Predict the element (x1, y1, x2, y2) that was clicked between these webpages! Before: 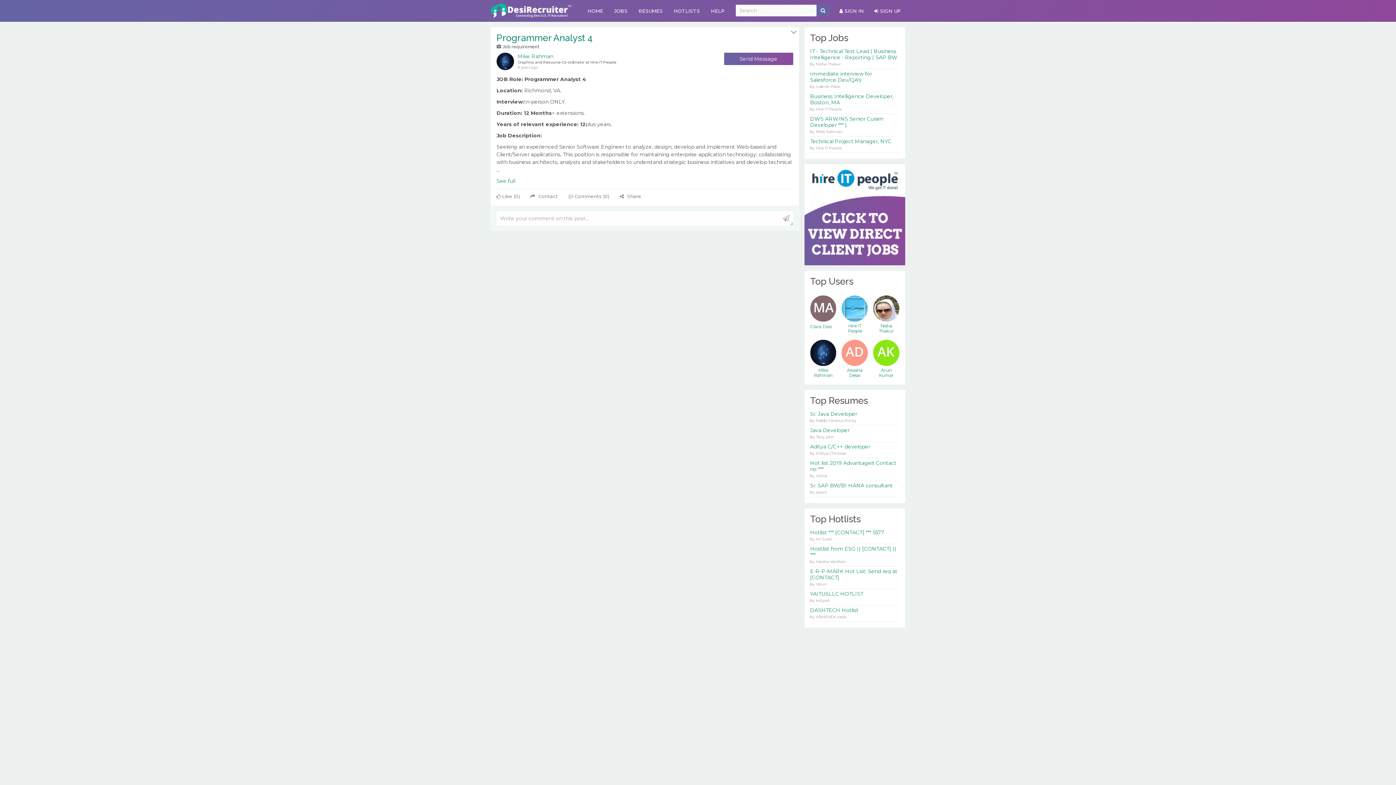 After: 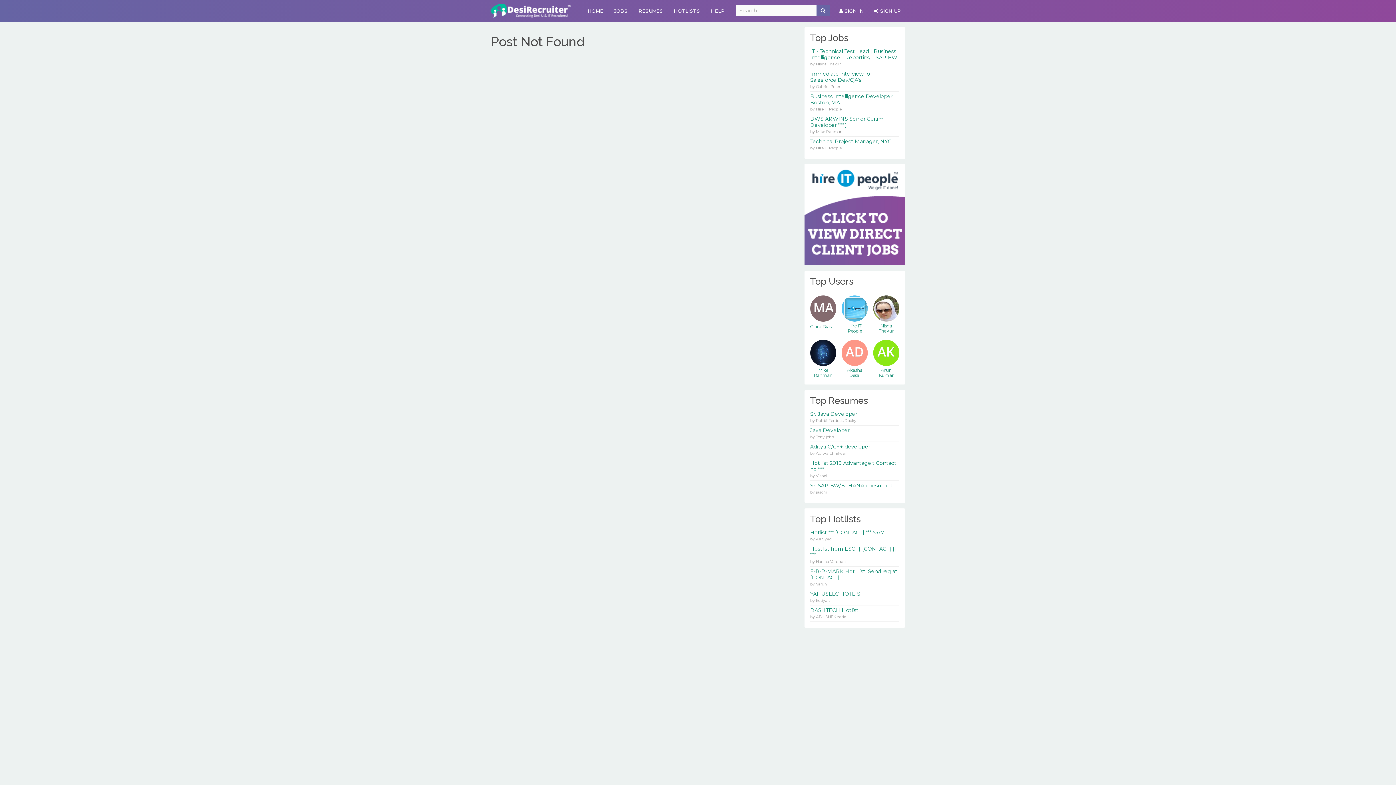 Action: bbox: (810, 367, 836, 378) label: Mike Rahman